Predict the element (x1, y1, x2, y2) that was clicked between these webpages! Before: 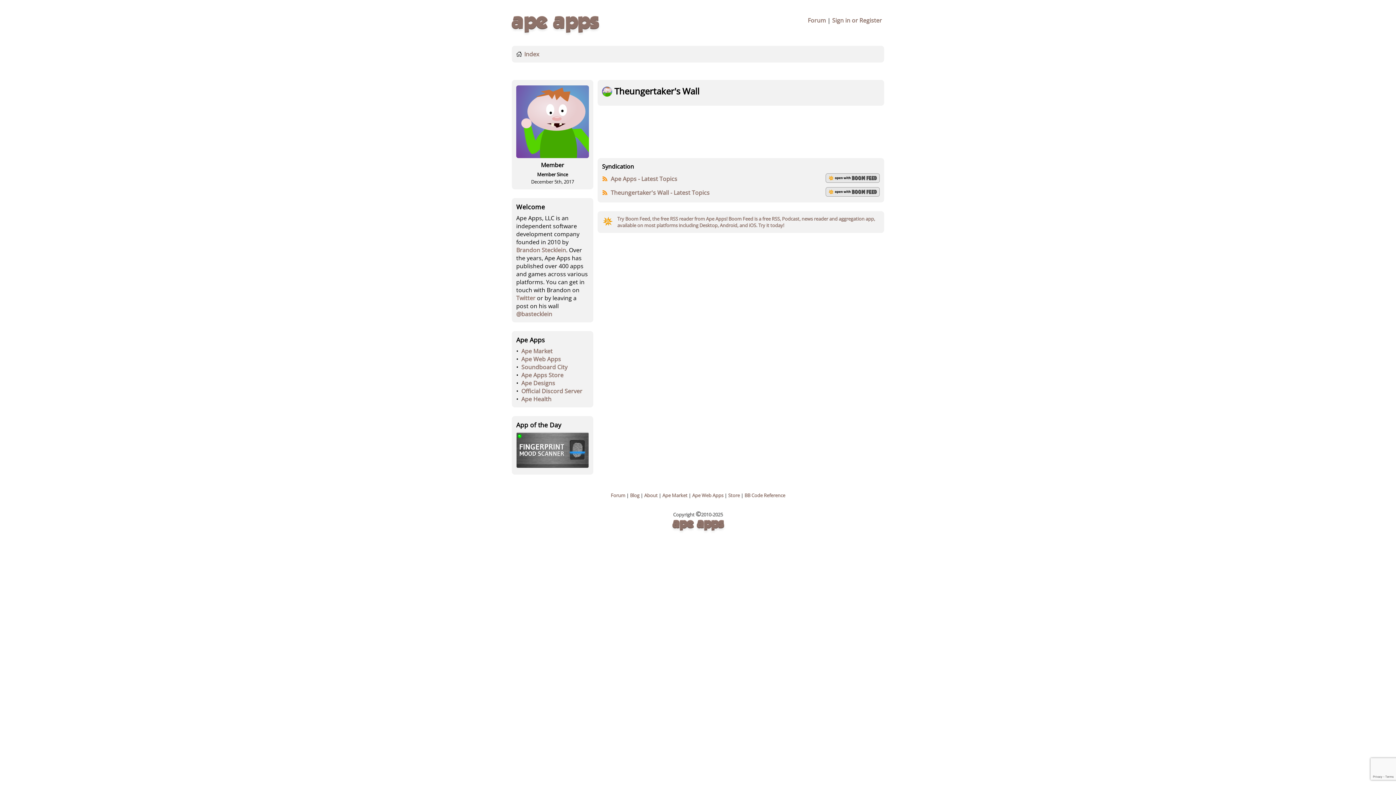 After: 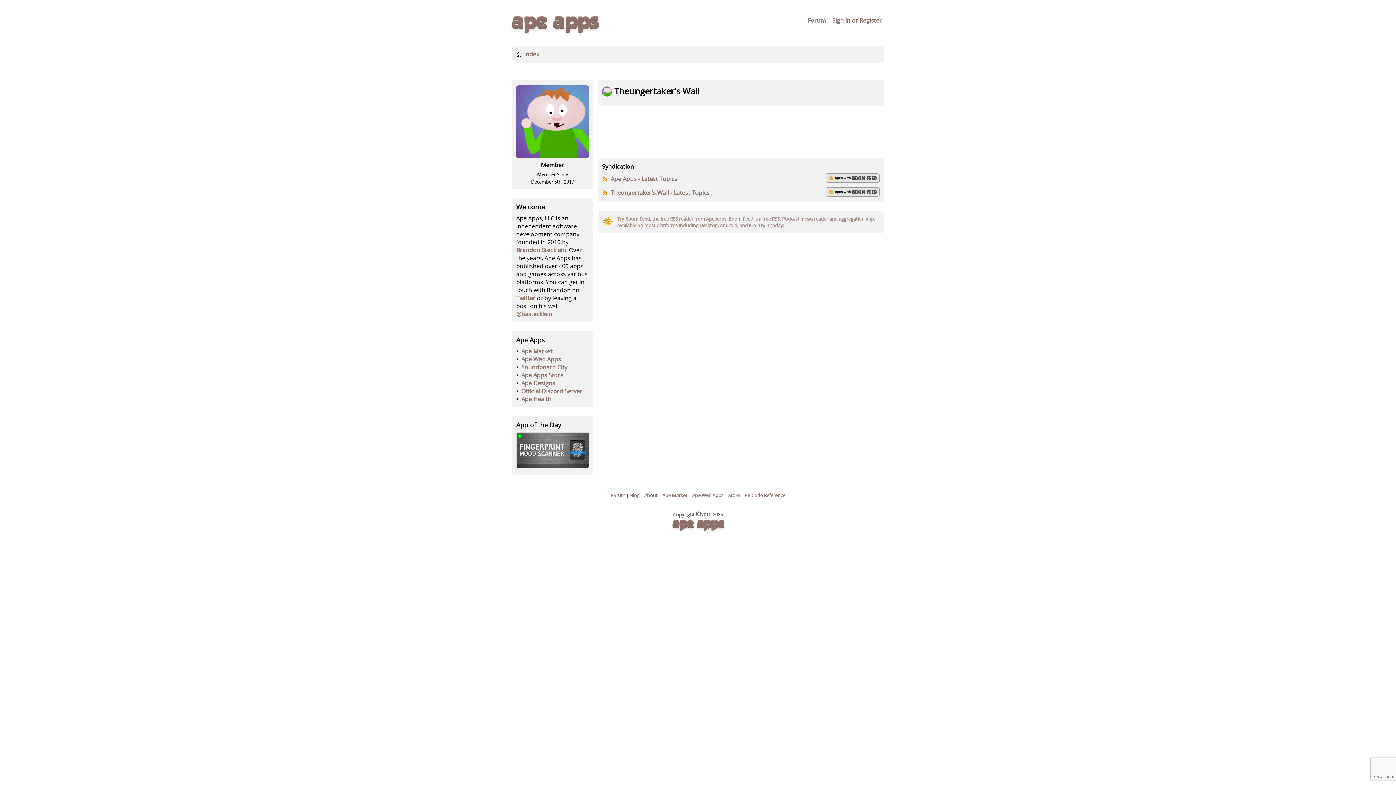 Action: bbox: (617, 215, 880, 228) label: Try Boom Feed, the free RSS reader from Ape Apps! Boom Feed is a free RSS, Podcast, news reader and aggregation app, available on most platforms including Desktop, Android, and iOS. Try it today!